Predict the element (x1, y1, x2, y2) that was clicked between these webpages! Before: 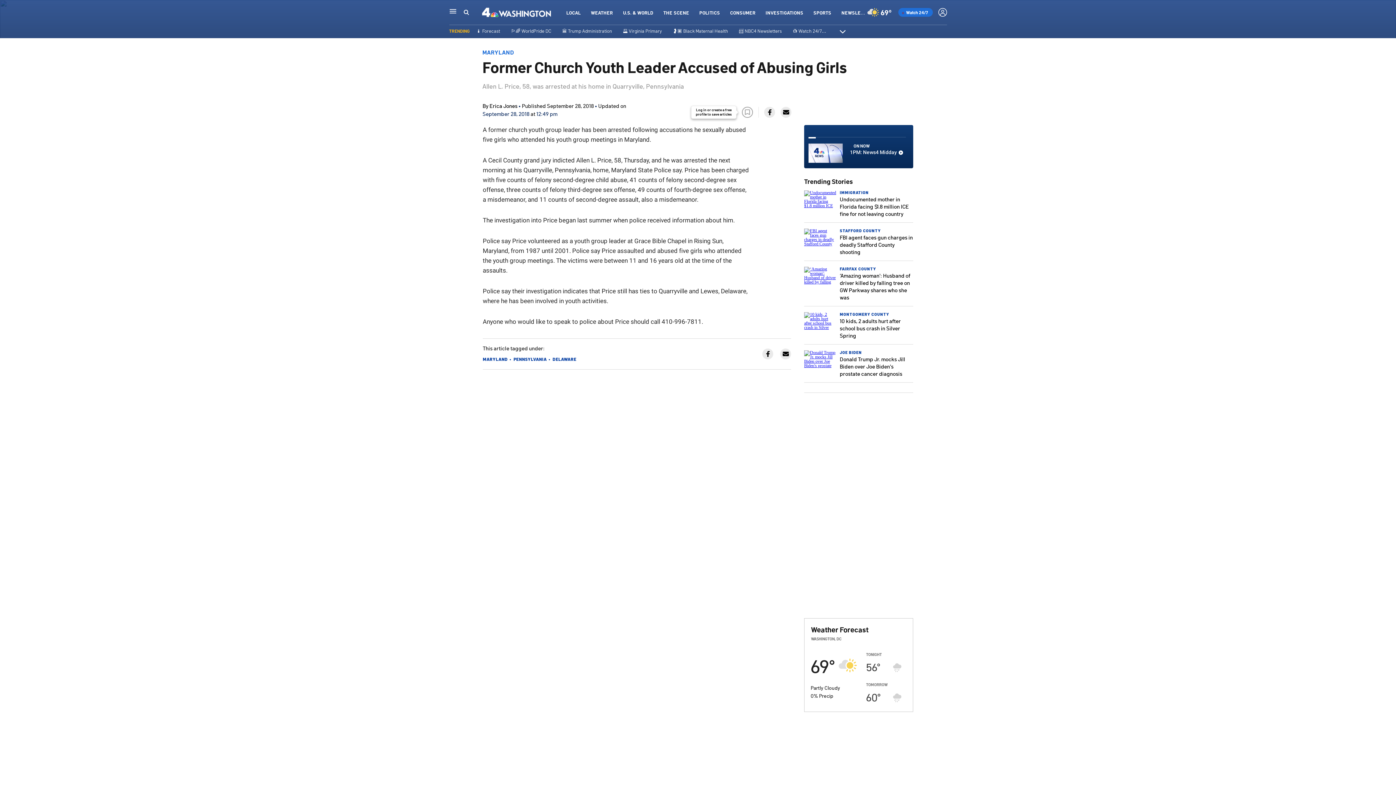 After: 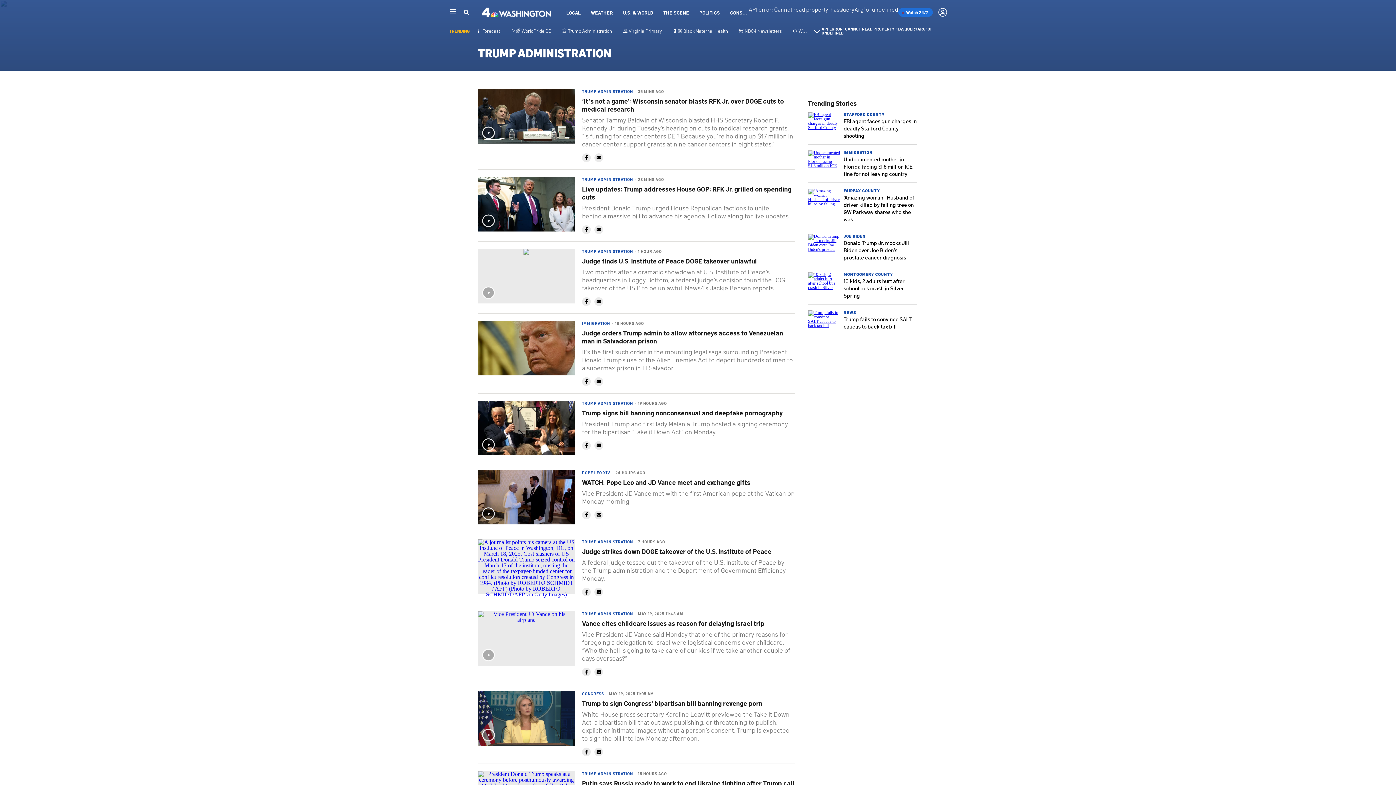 Action: label: 🏛 Trump Administration bbox: (562, 27, 612, 33)